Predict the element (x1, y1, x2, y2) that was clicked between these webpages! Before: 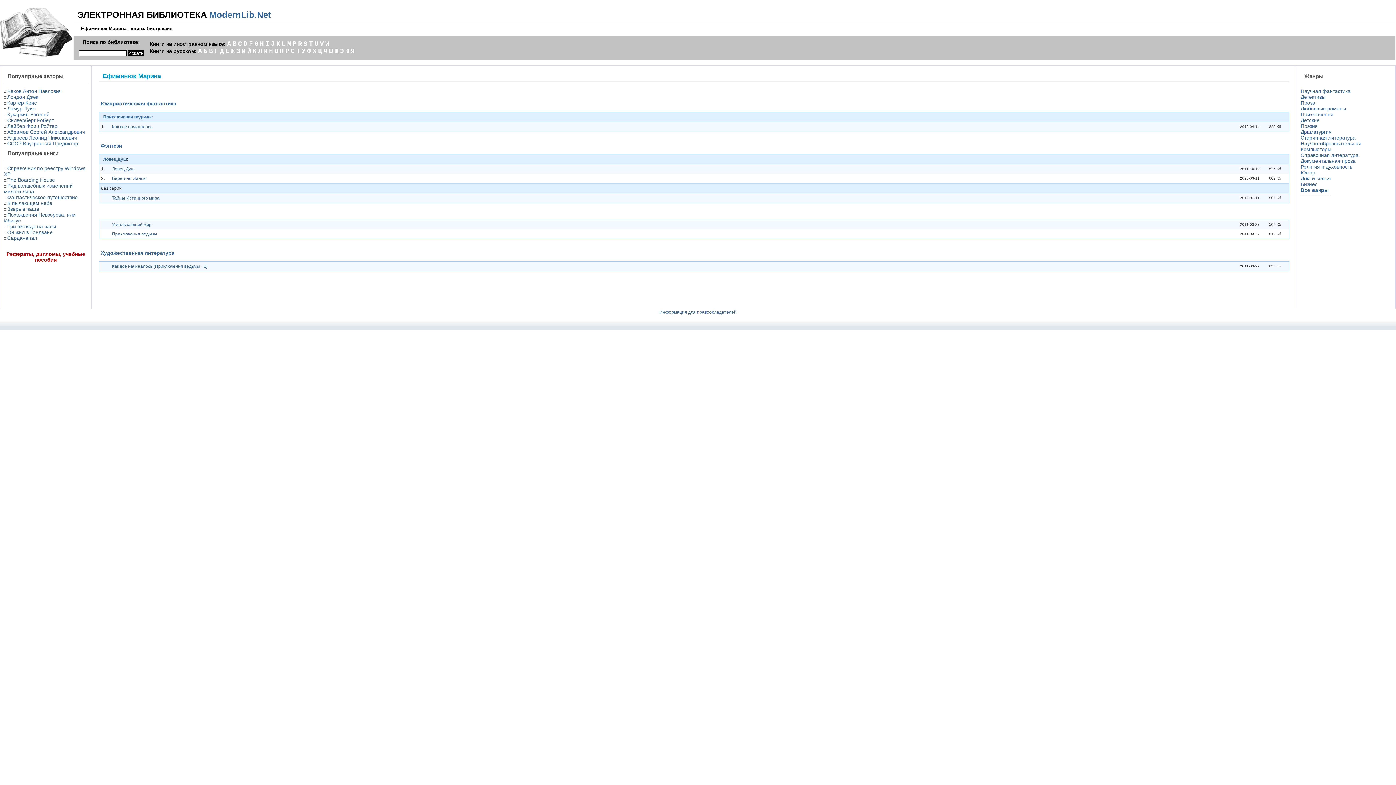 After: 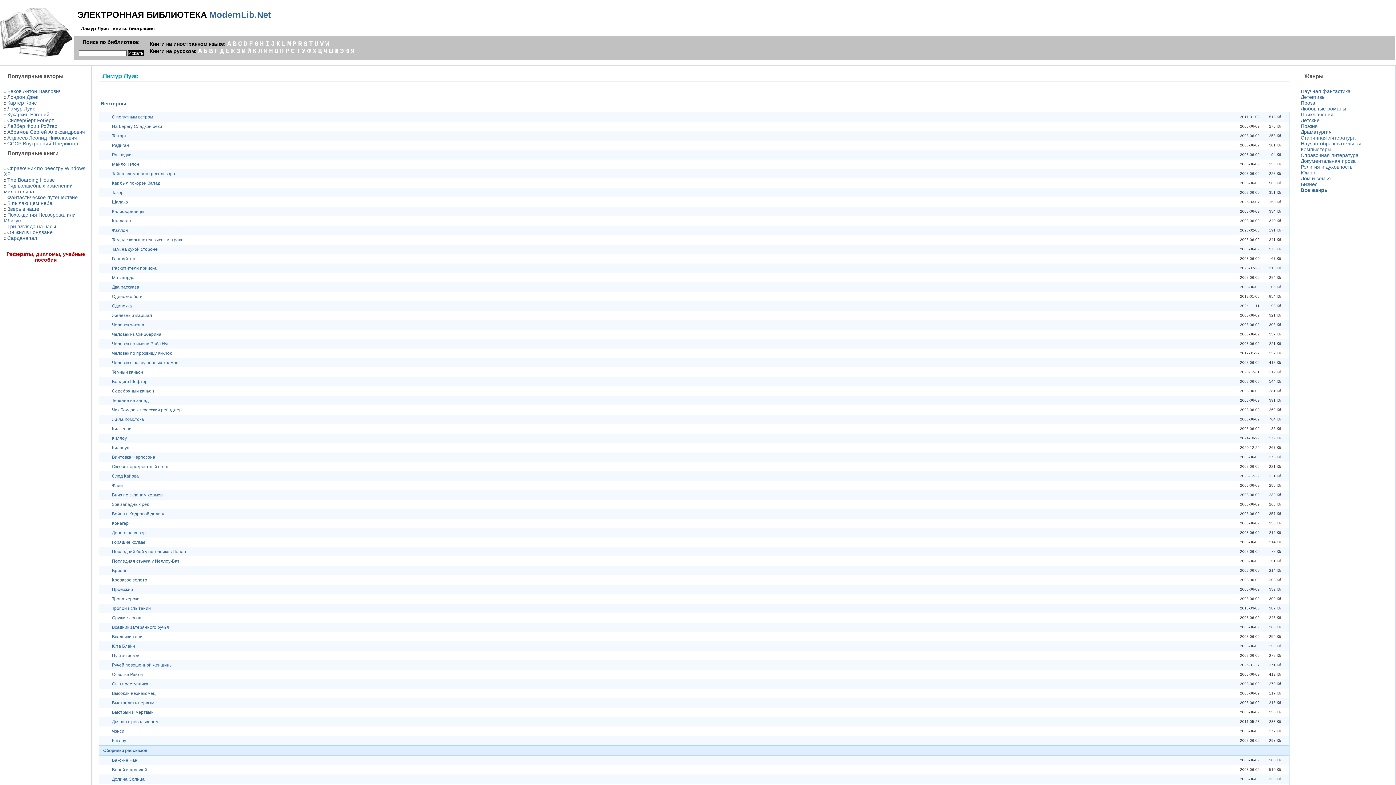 Action: bbox: (7, 105, 35, 111) label: Ламур Луис